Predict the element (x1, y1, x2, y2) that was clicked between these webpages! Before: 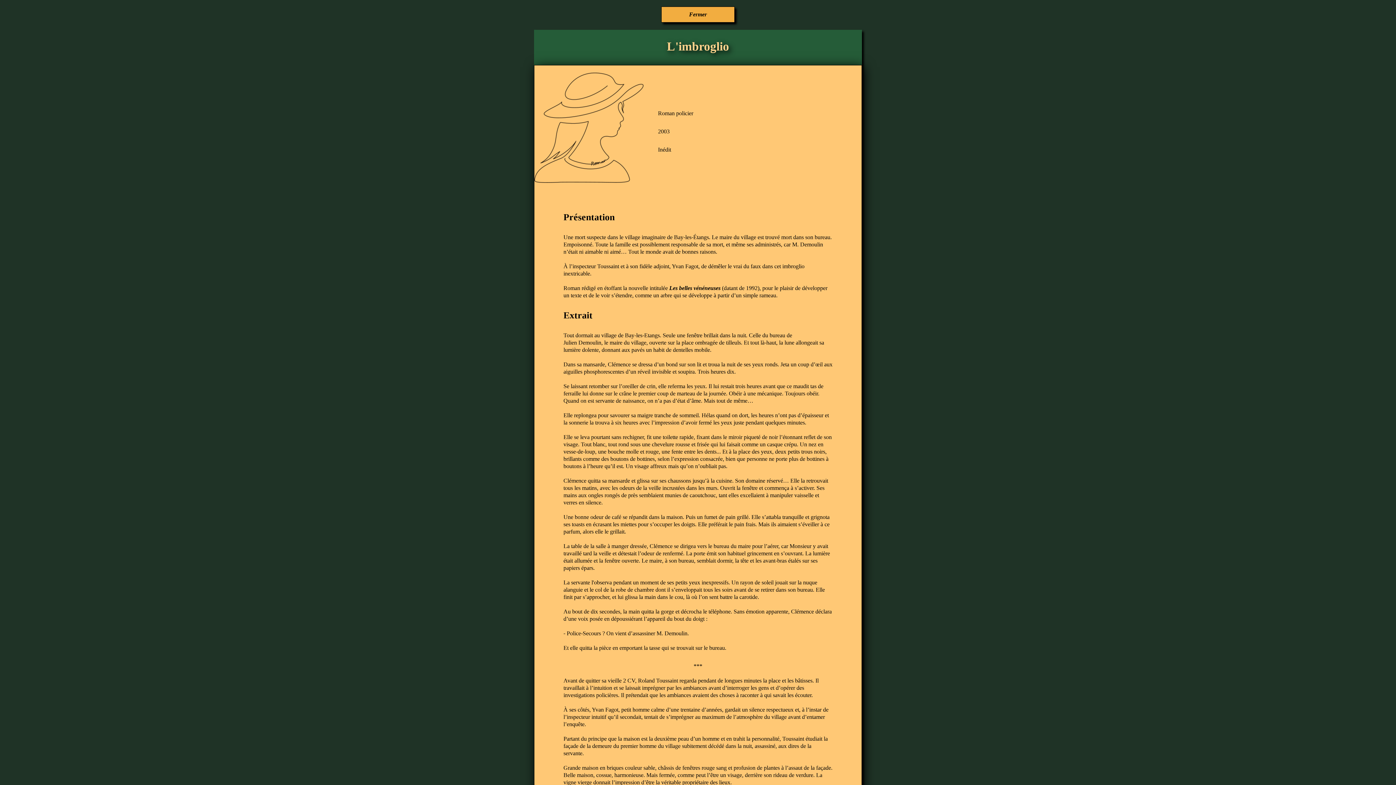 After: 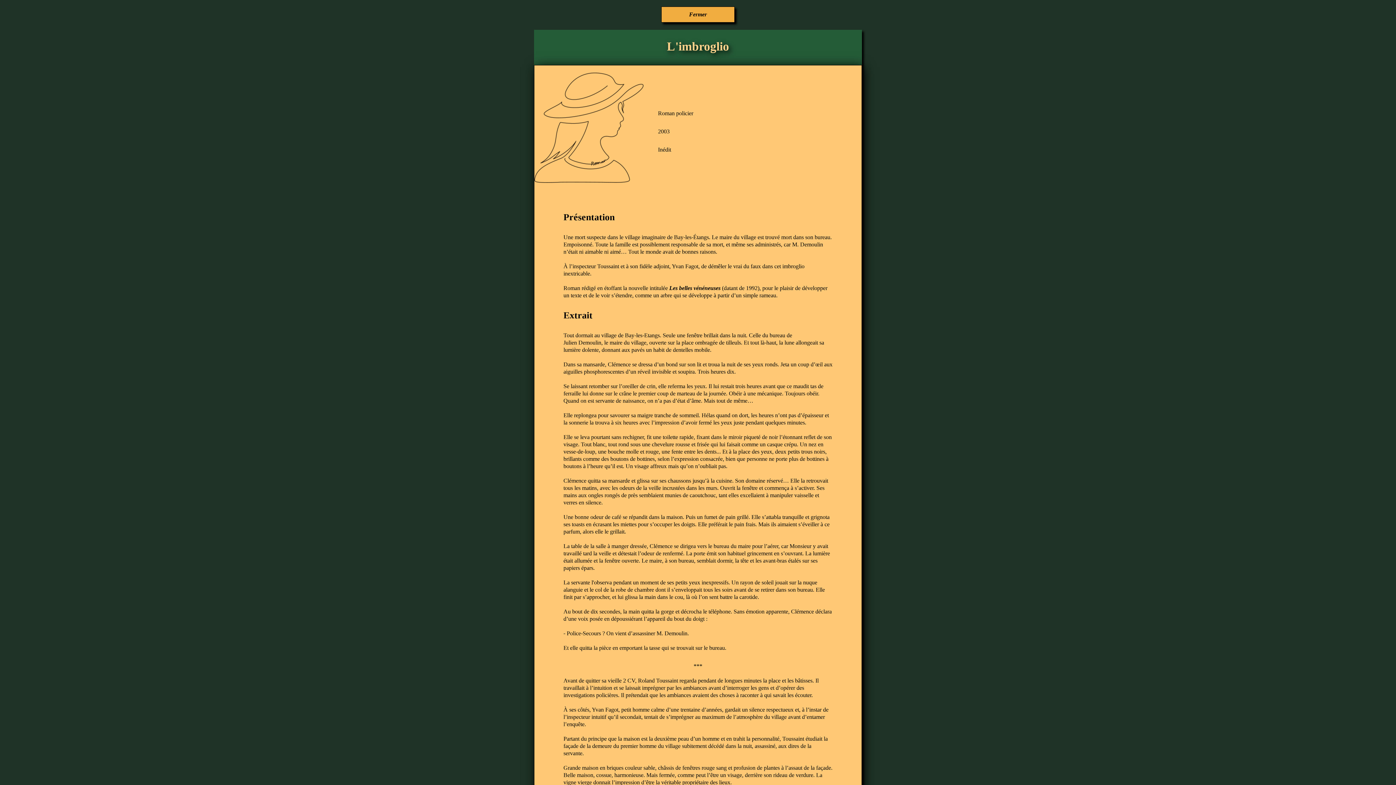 Action: bbox: (534, 65, 643, 182)